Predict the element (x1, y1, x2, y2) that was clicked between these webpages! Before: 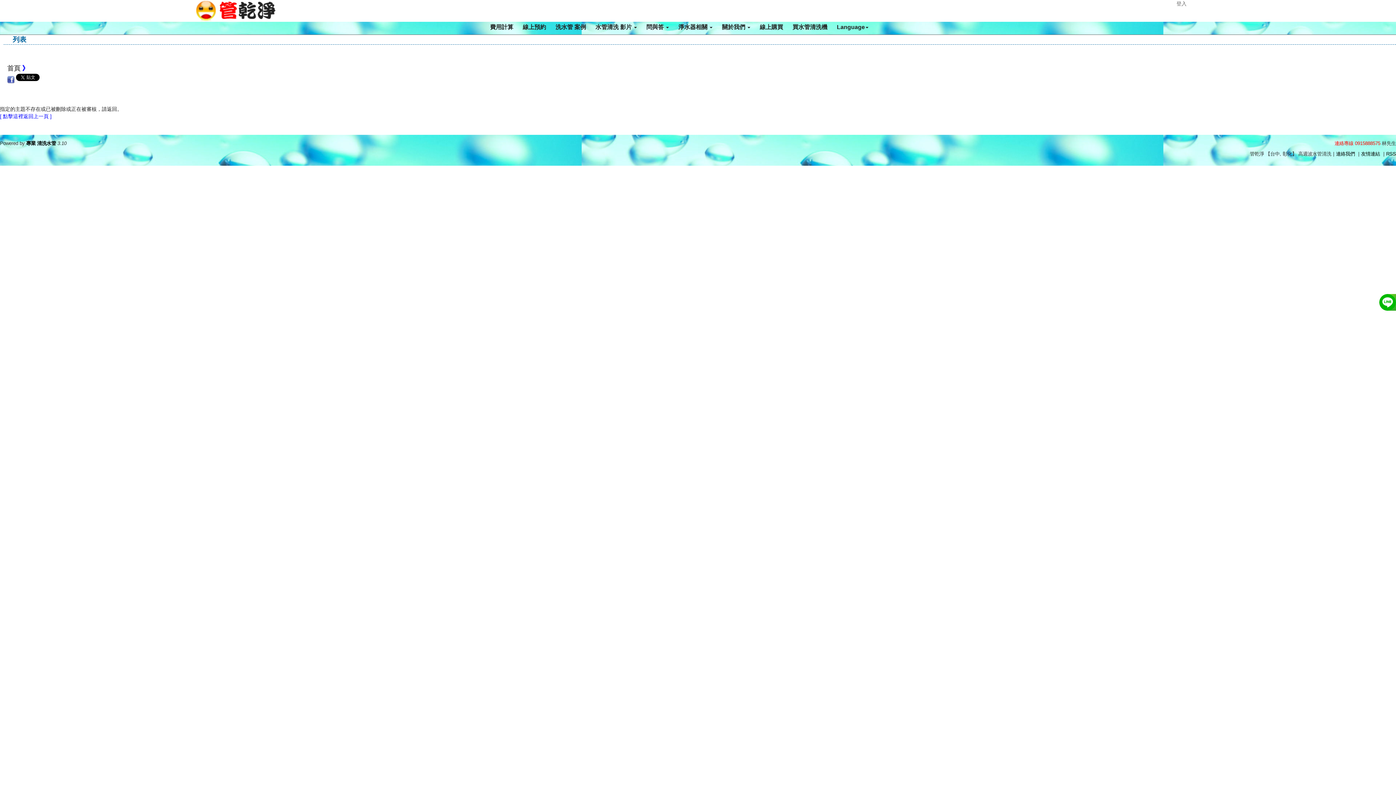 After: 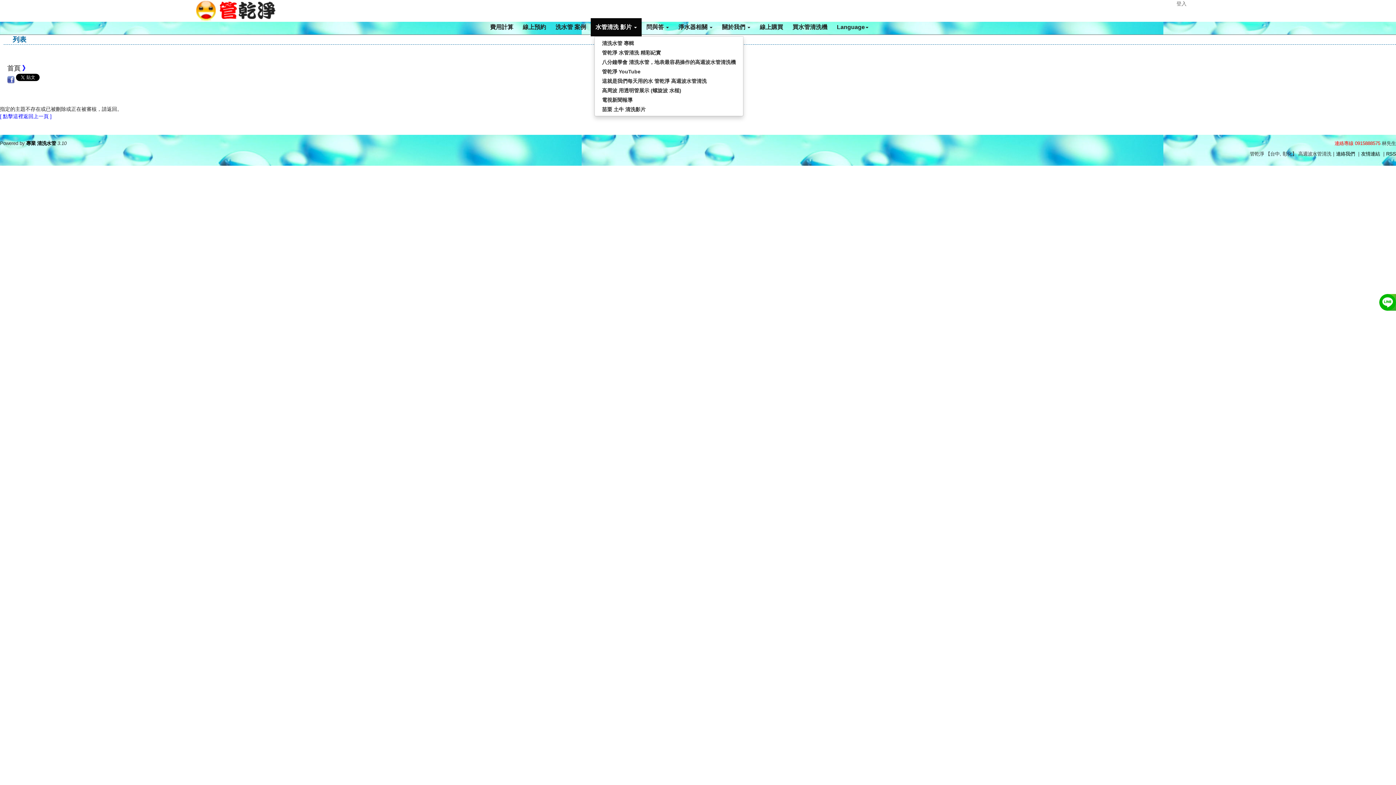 Action: label: 水管清洗 影片  bbox: (590, 18, 641, 36)